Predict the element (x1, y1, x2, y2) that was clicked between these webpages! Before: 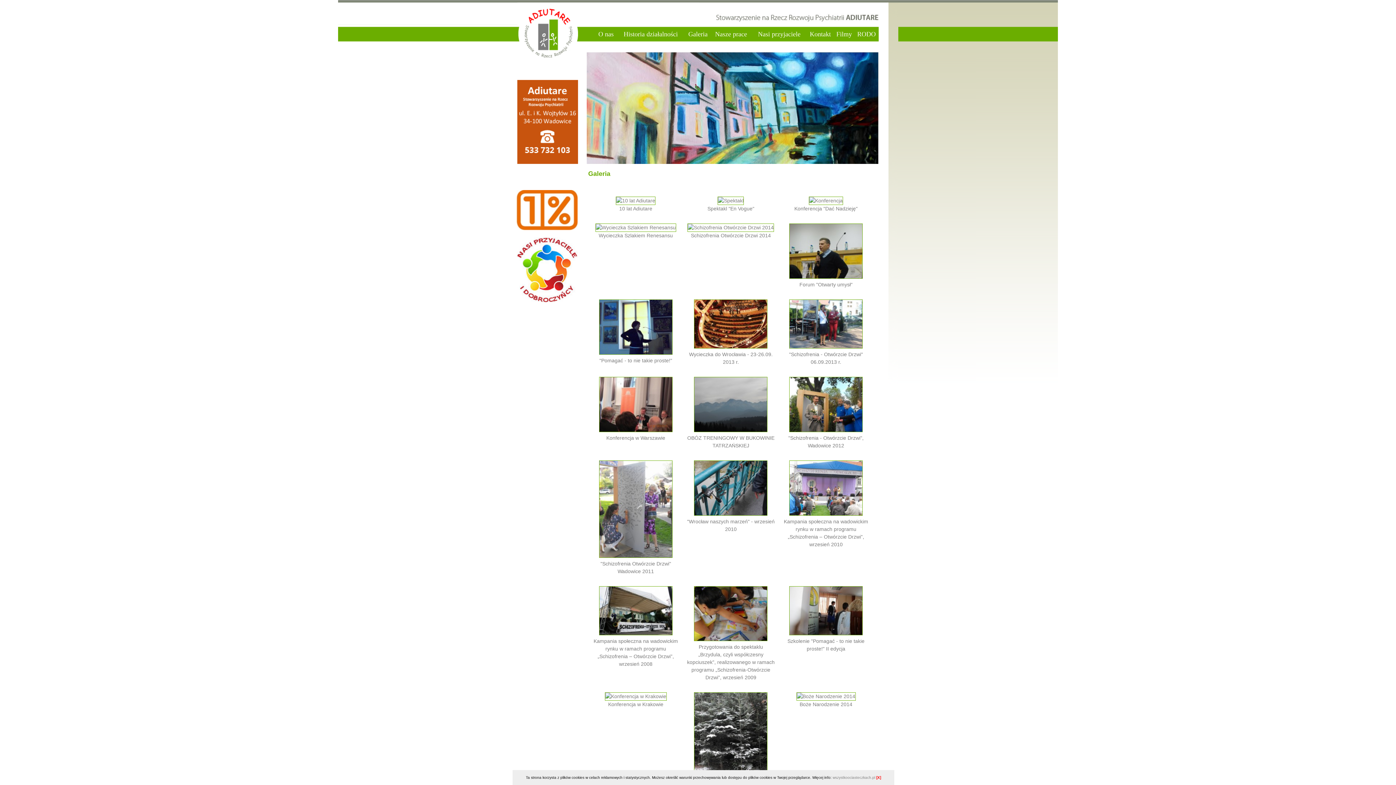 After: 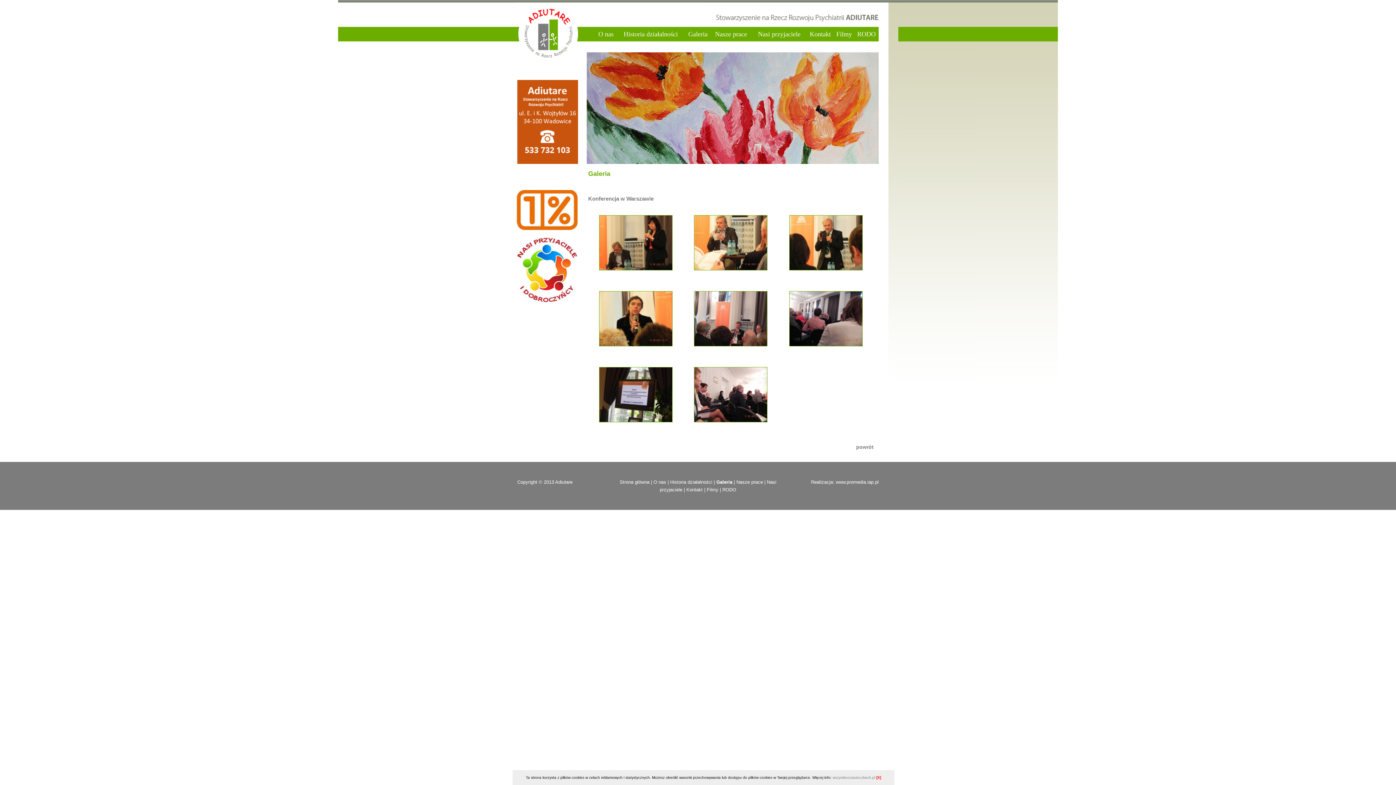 Action: bbox: (599, 377, 672, 434)